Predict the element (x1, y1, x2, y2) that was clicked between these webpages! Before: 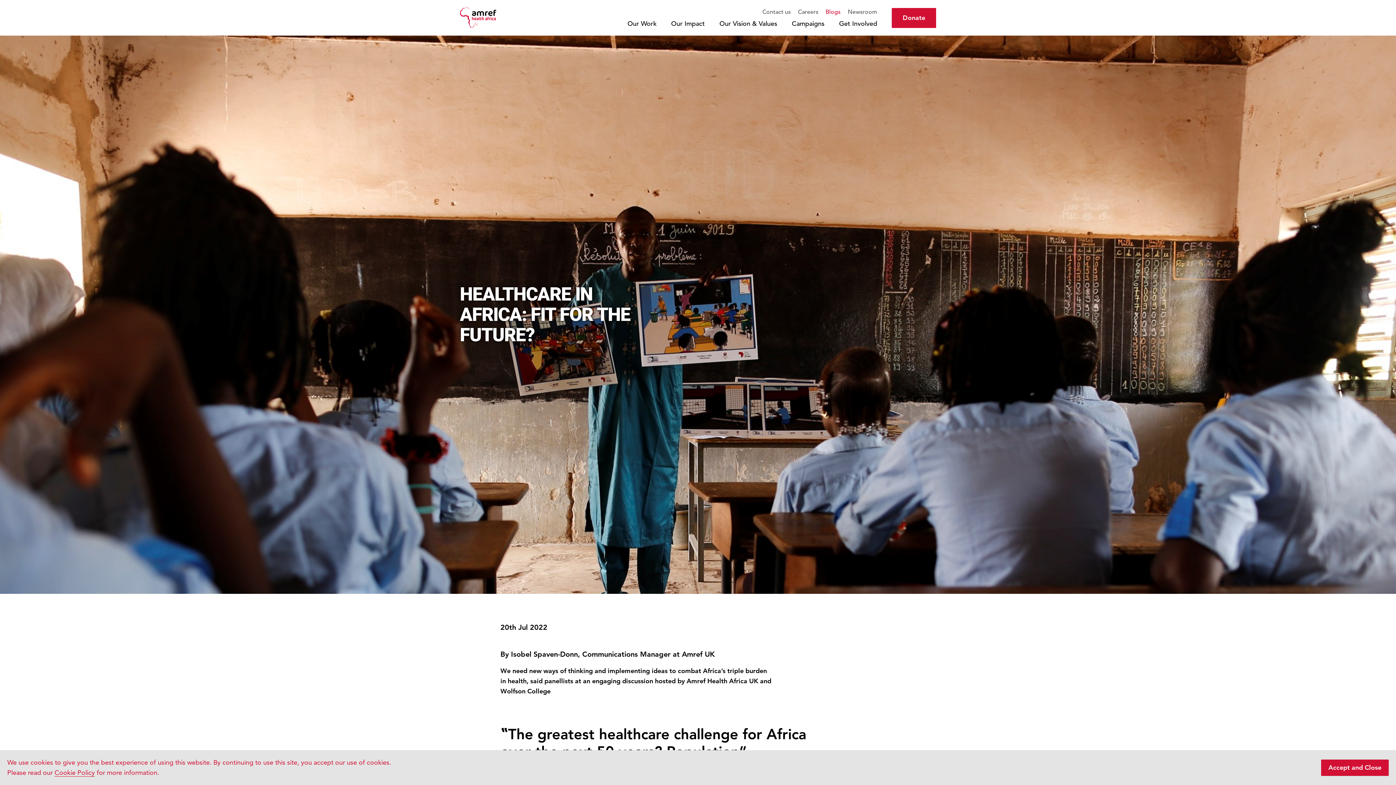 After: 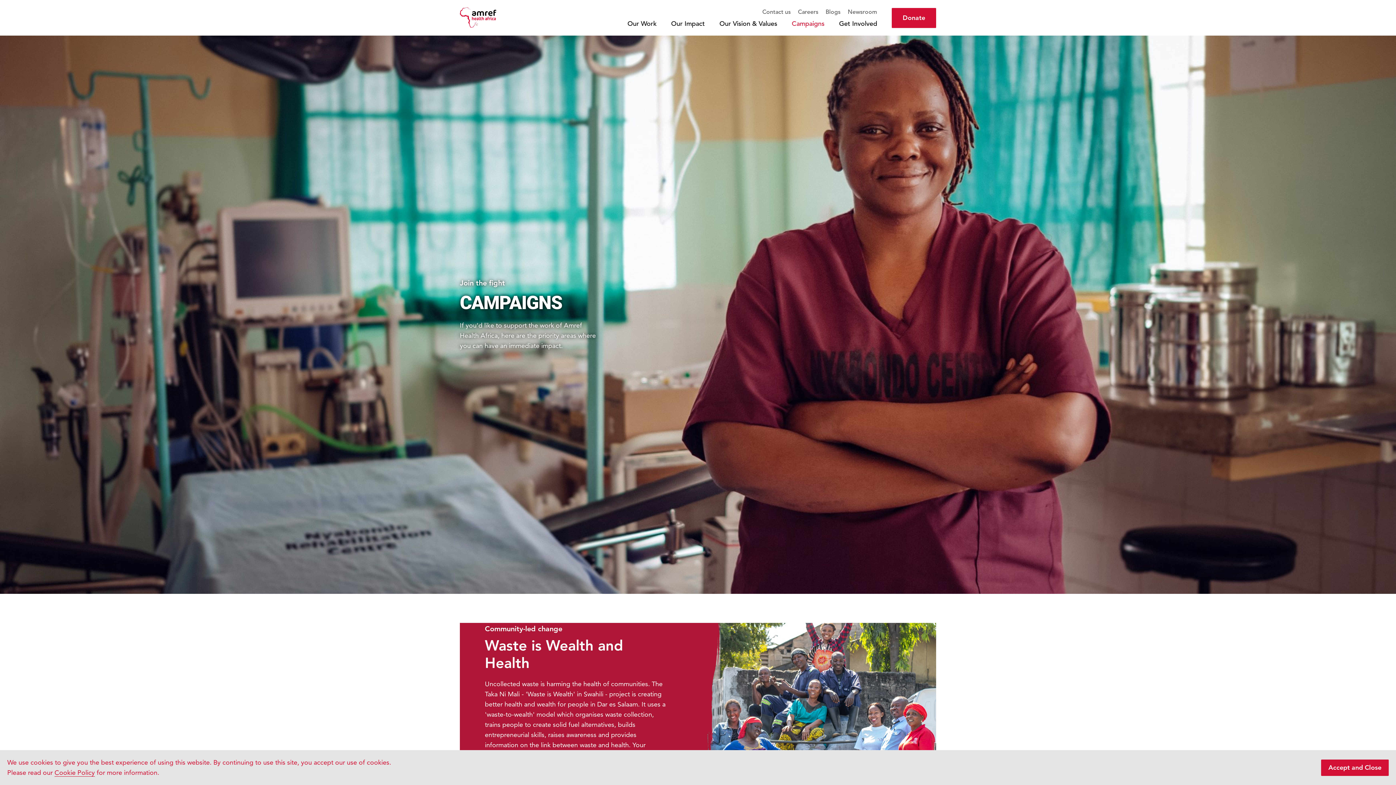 Action: bbox: (792, 20, 824, 26) label: Campaigns